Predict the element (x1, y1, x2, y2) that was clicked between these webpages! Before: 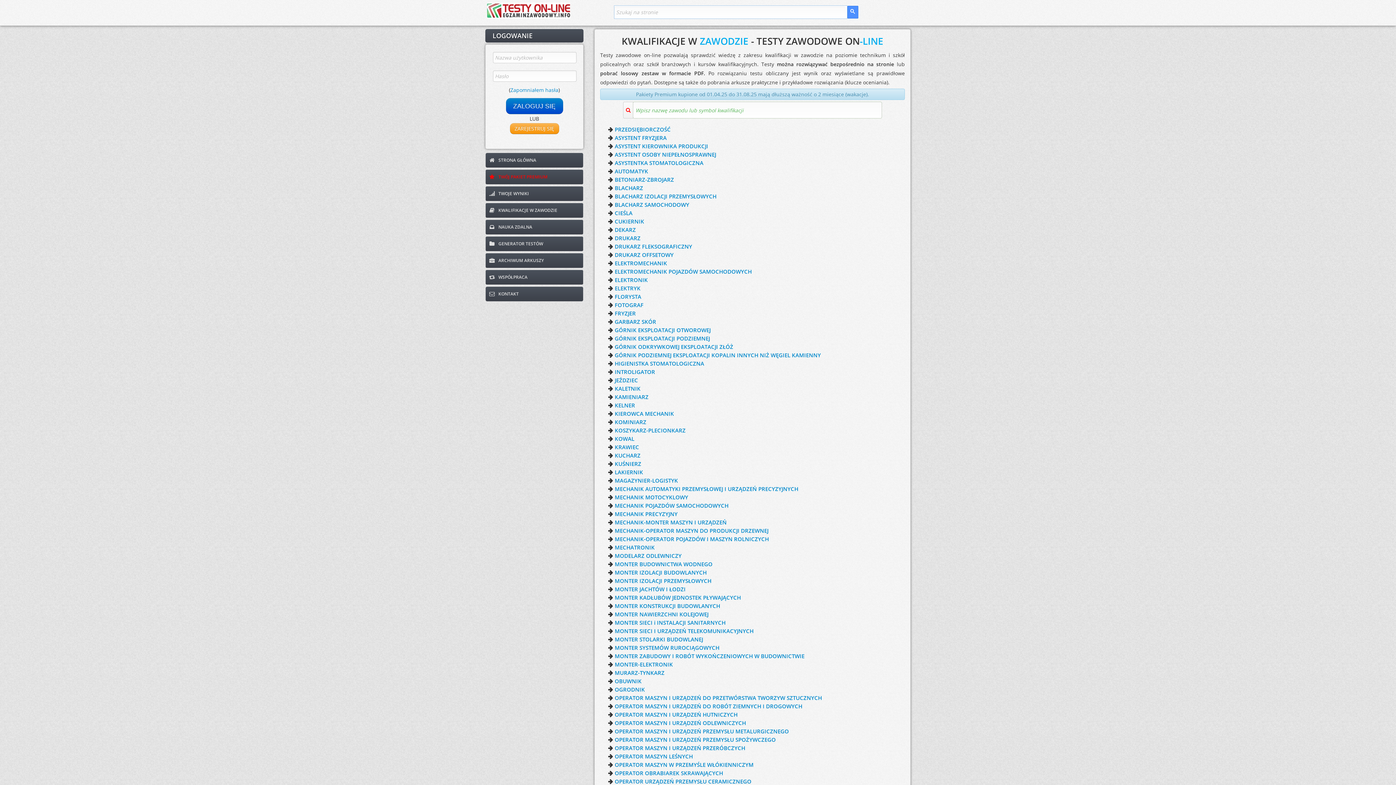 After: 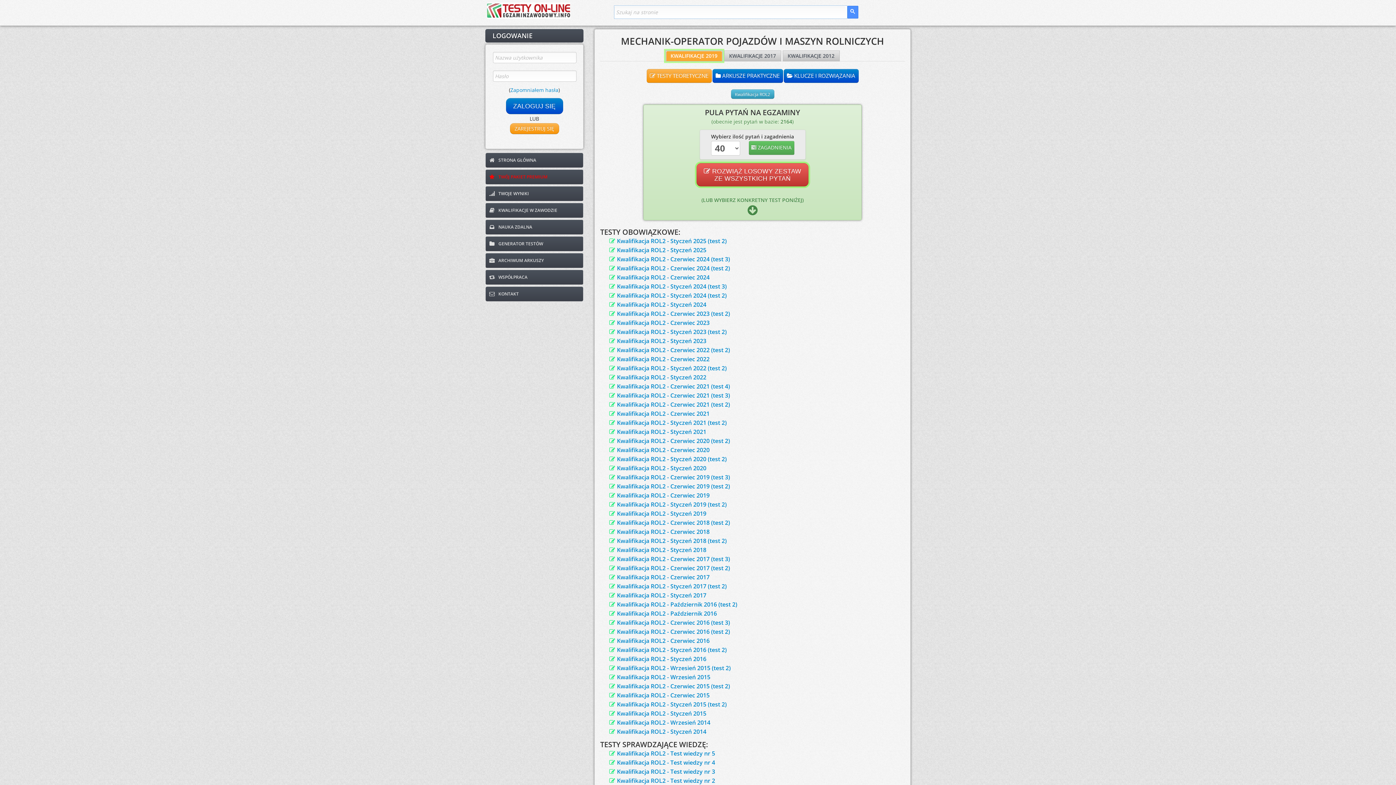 Action: bbox: (614, 535, 769, 542) label: MECHANIK-OPERATOR POJAZDÓW I MASZYN ROLNICZYCH